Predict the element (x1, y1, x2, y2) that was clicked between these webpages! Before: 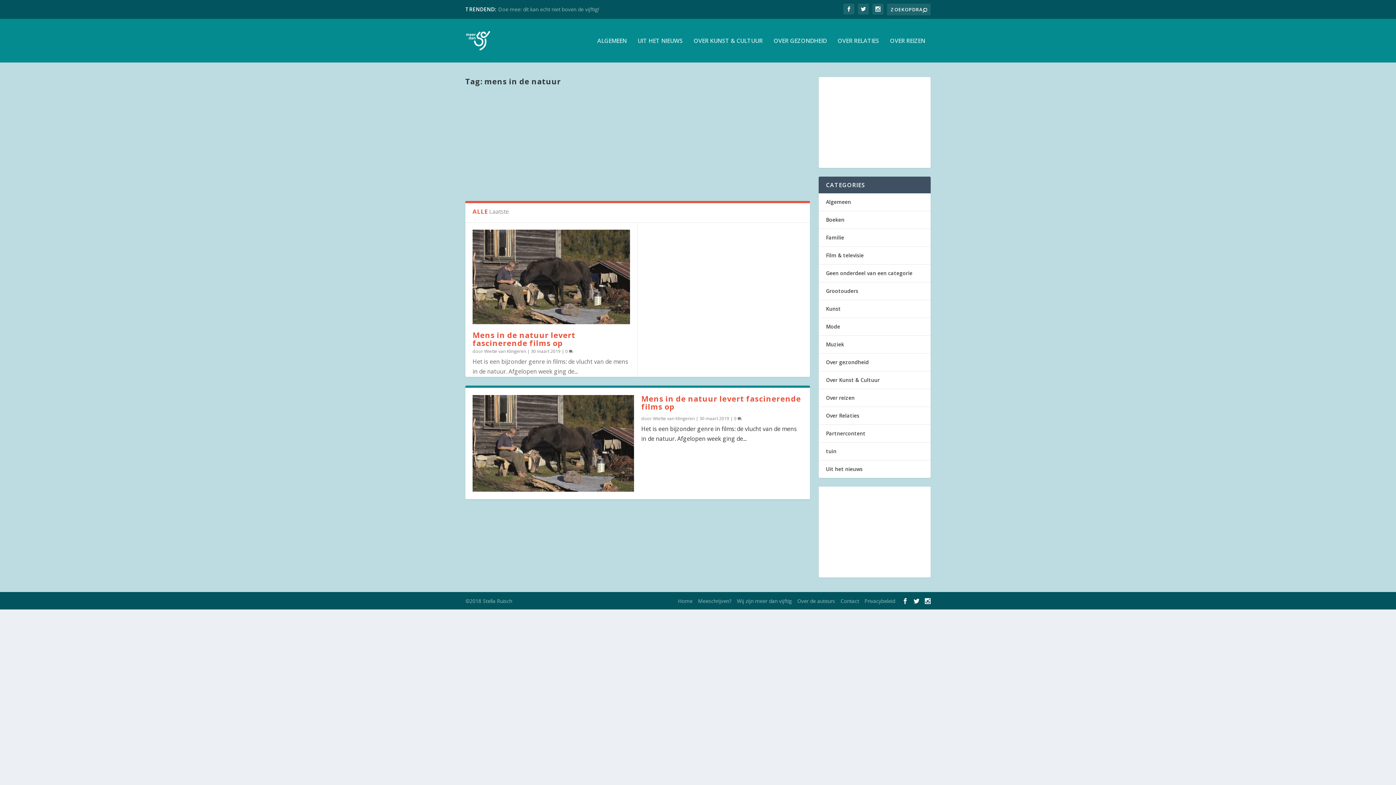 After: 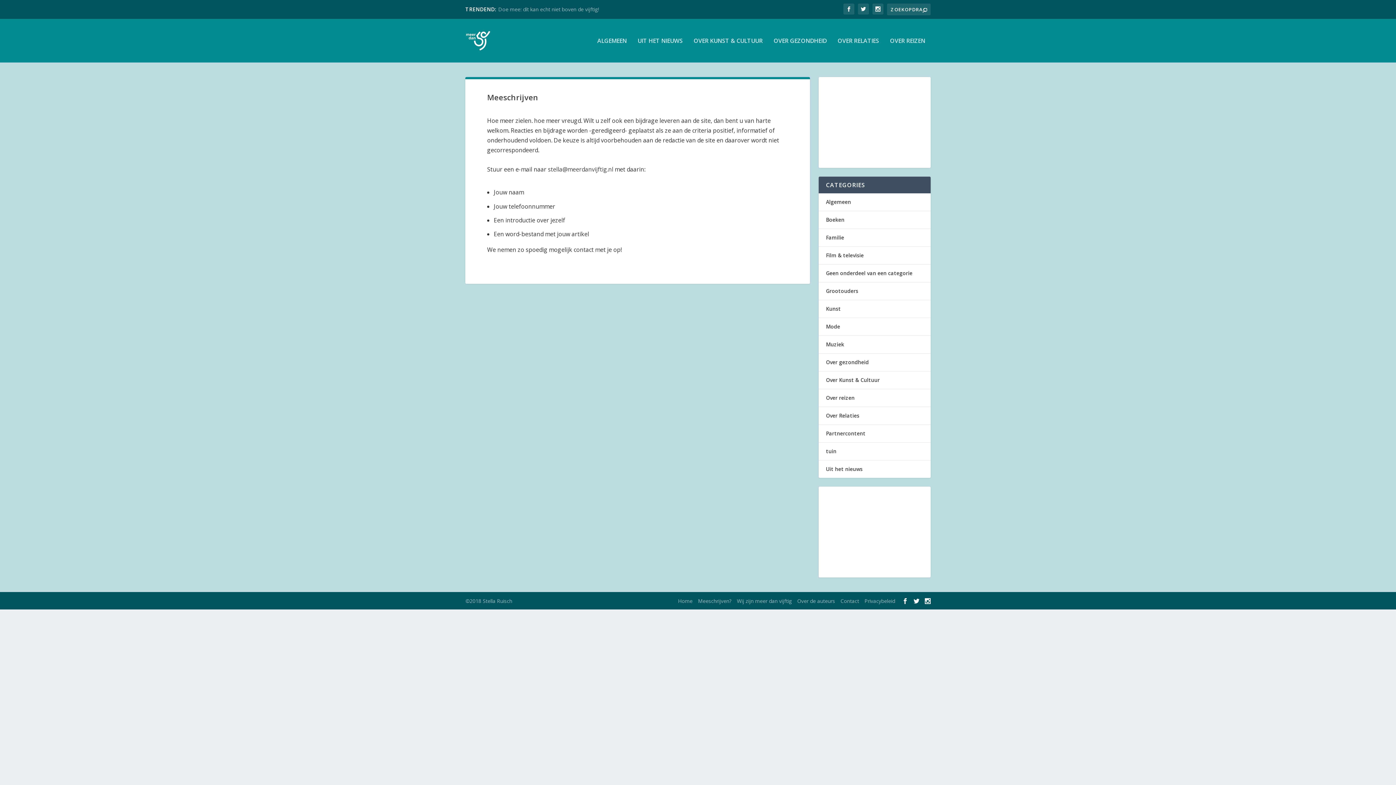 Action: bbox: (698, 597, 731, 604) label: Meeschrijven?